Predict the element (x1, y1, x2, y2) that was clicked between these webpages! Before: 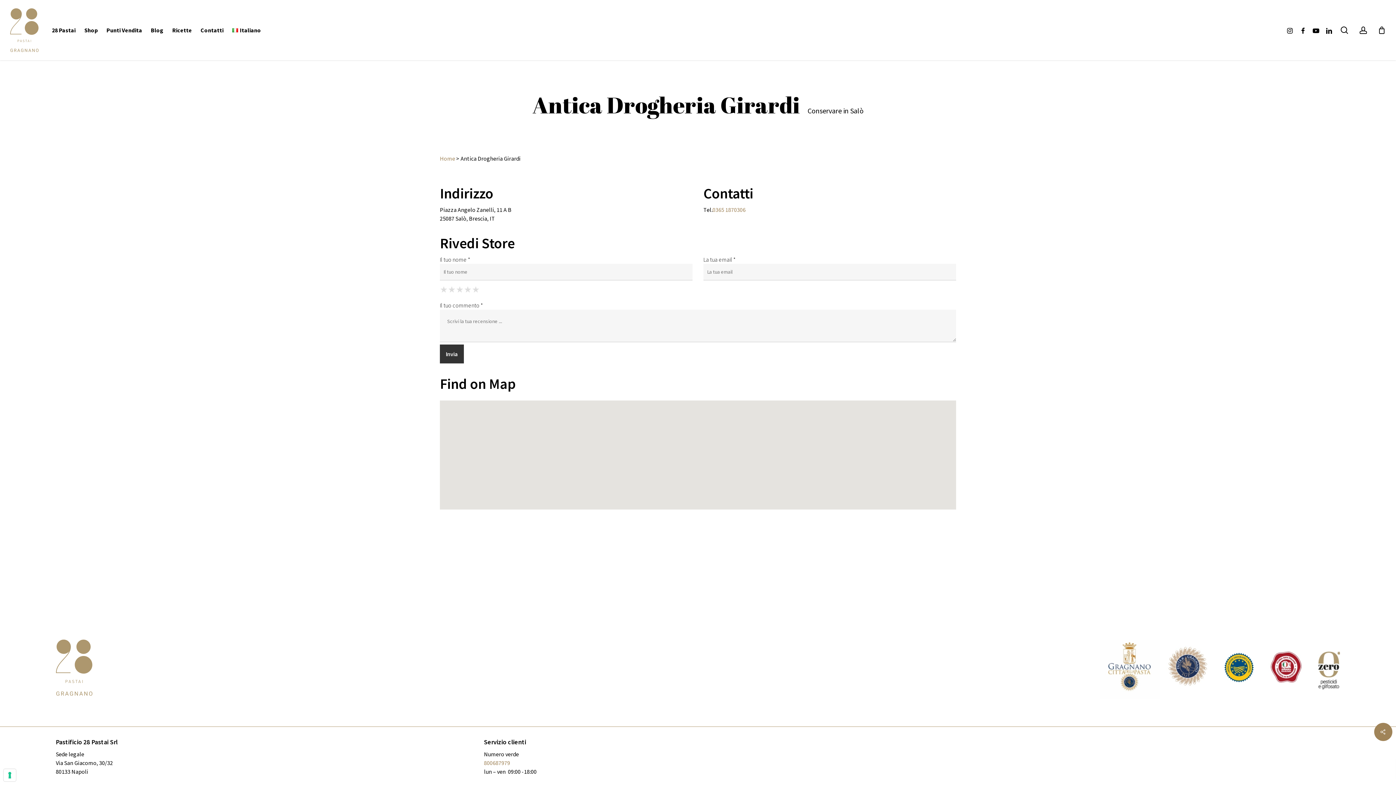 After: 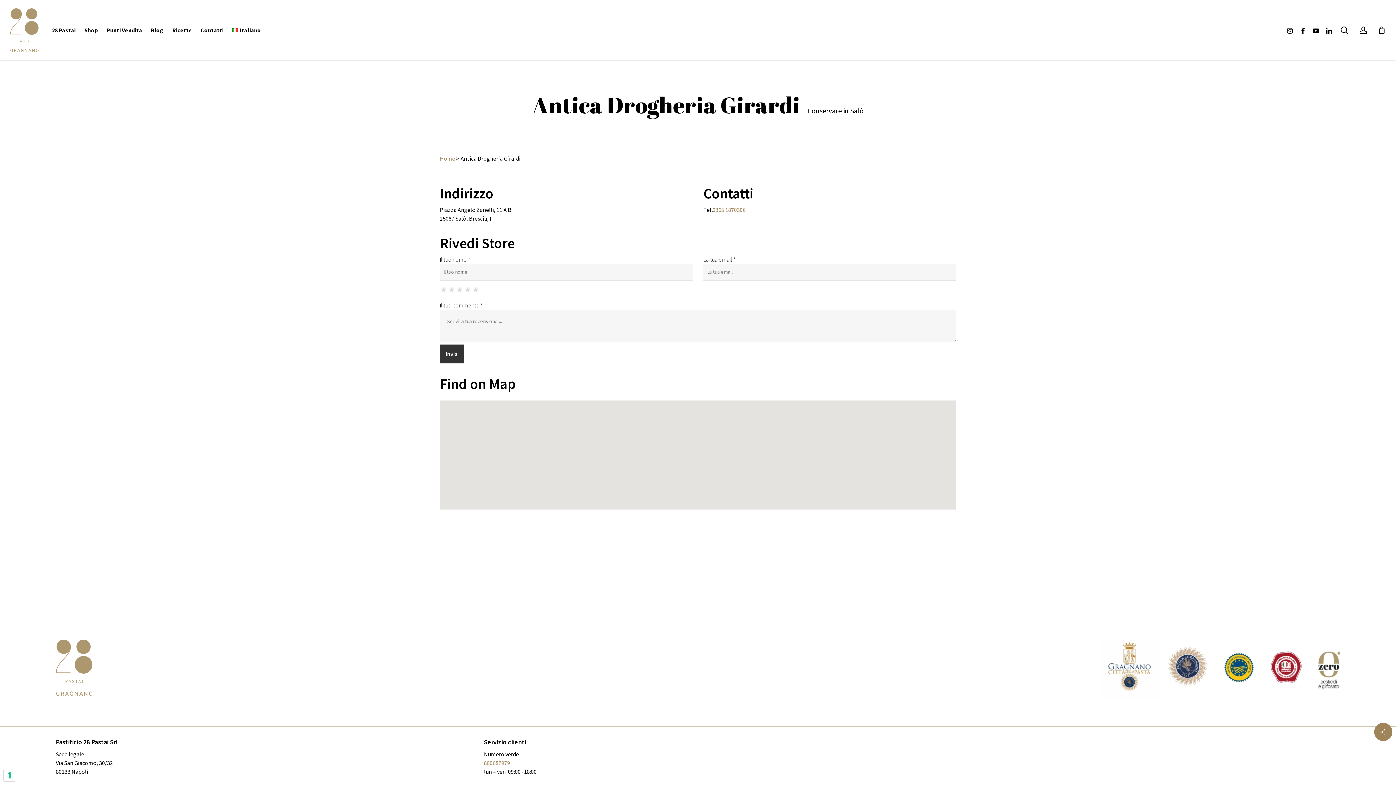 Action: bbox: (1296, 25, 1309, 34) label: Facebook